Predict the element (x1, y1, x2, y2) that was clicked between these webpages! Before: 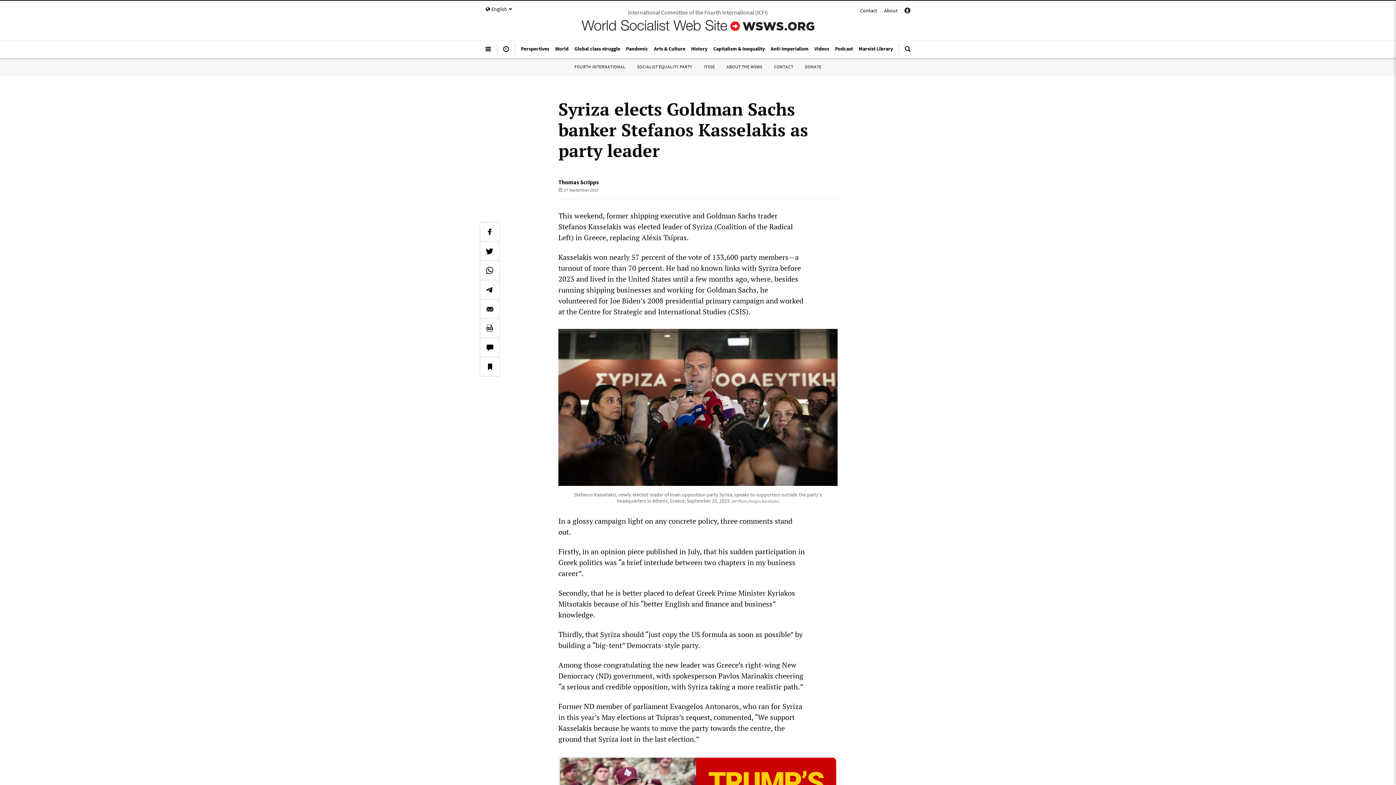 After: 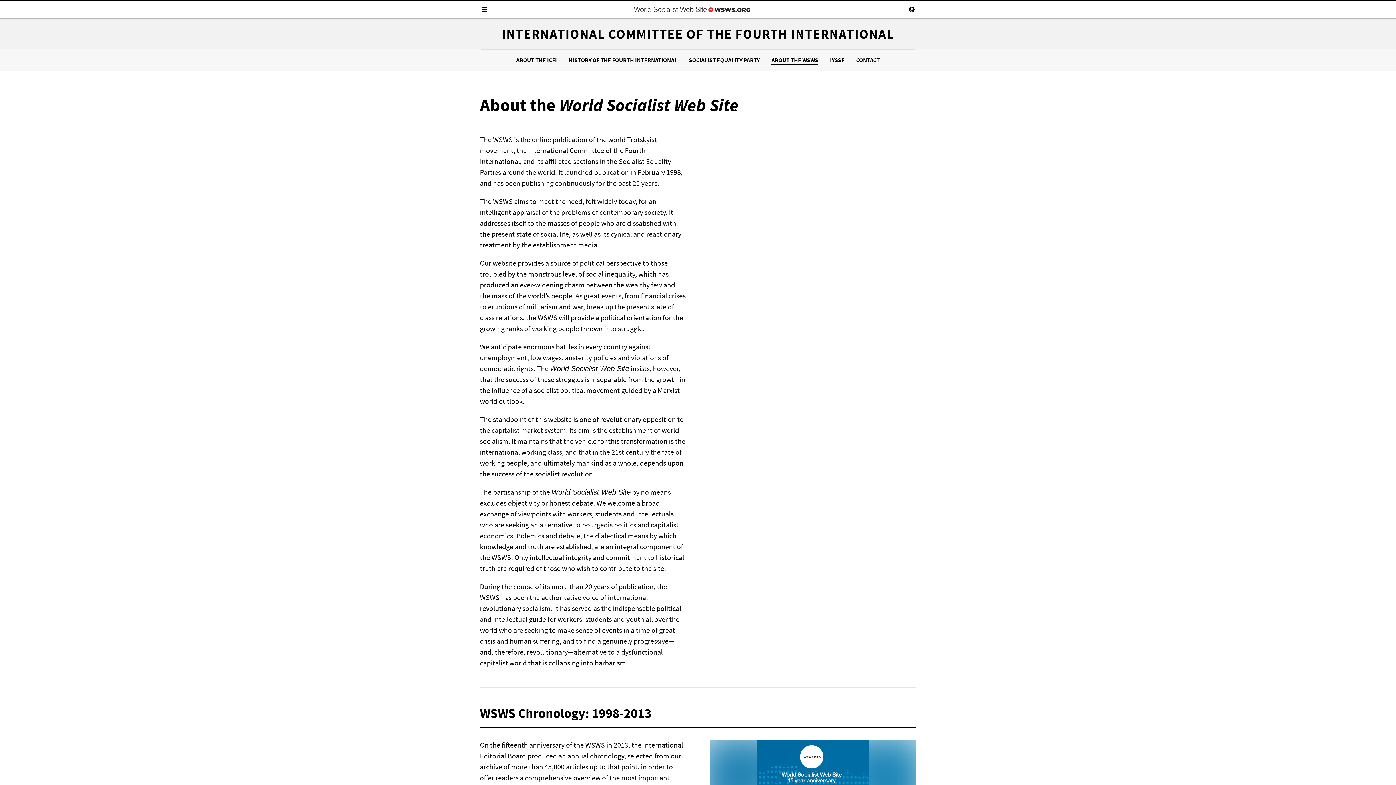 Action: bbox: (884, 7, 897, 13) label: About